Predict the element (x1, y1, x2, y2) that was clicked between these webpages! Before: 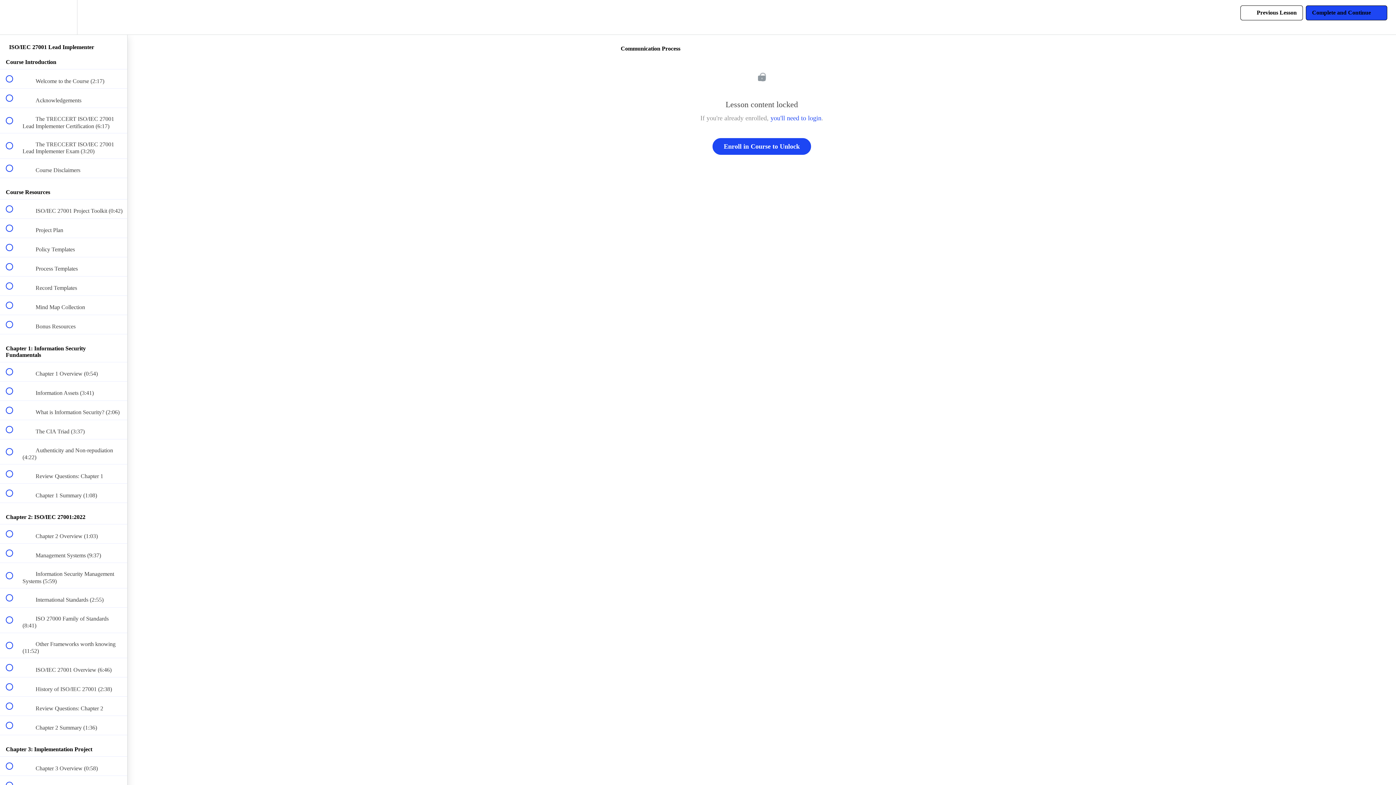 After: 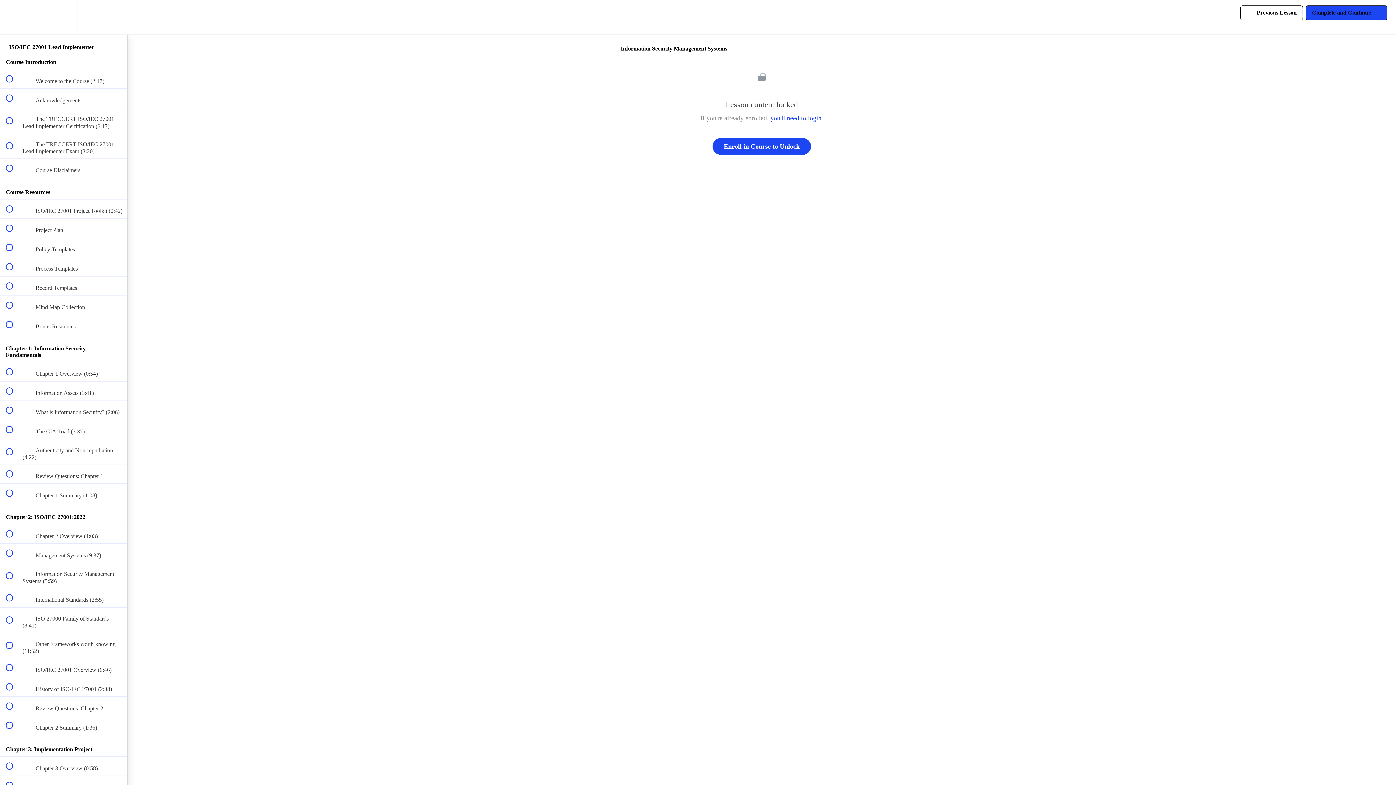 Action: label:  
 Information Security Management Systems (5:59) bbox: (0, 563, 127, 588)